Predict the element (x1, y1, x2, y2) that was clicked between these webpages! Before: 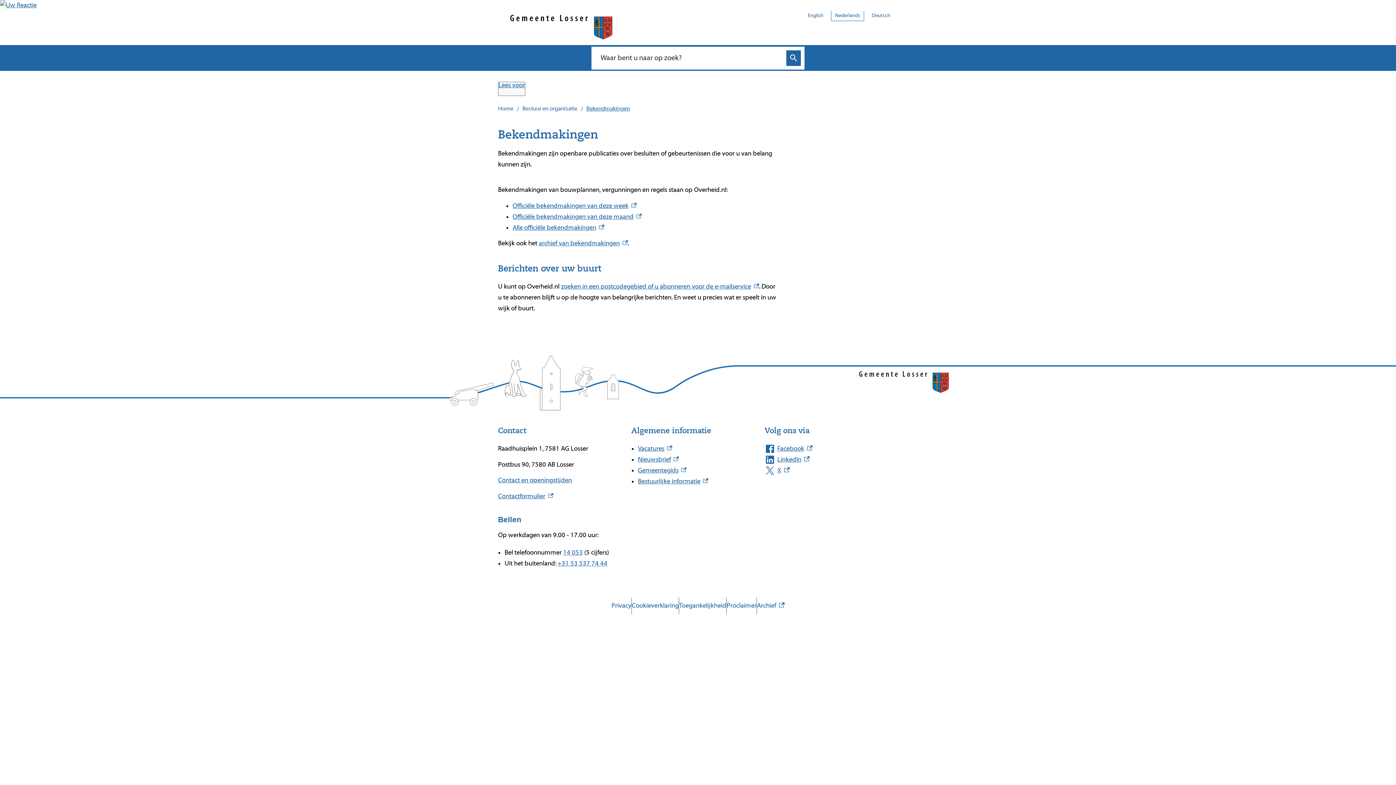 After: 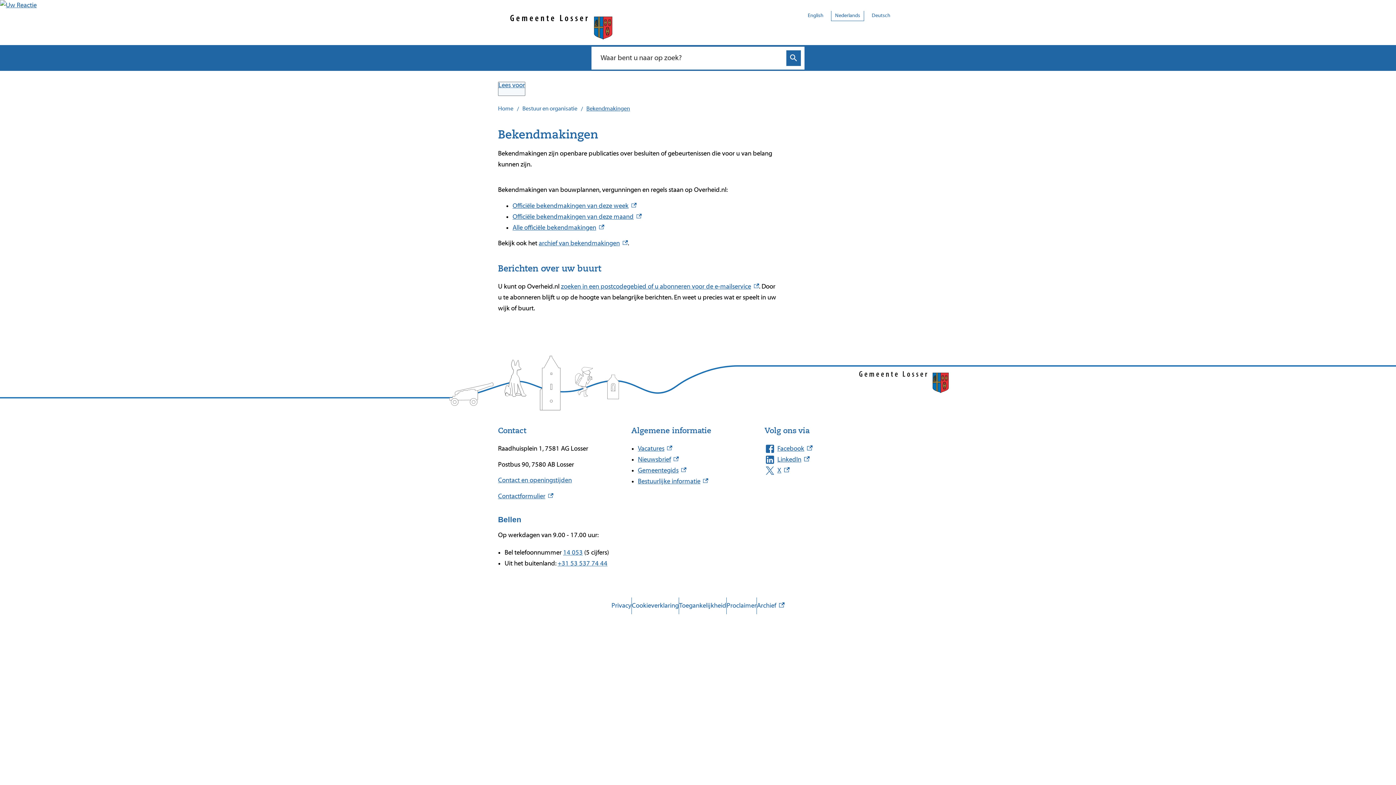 Action: label: Bekendmakingen bbox: (581, 105, 630, 112)